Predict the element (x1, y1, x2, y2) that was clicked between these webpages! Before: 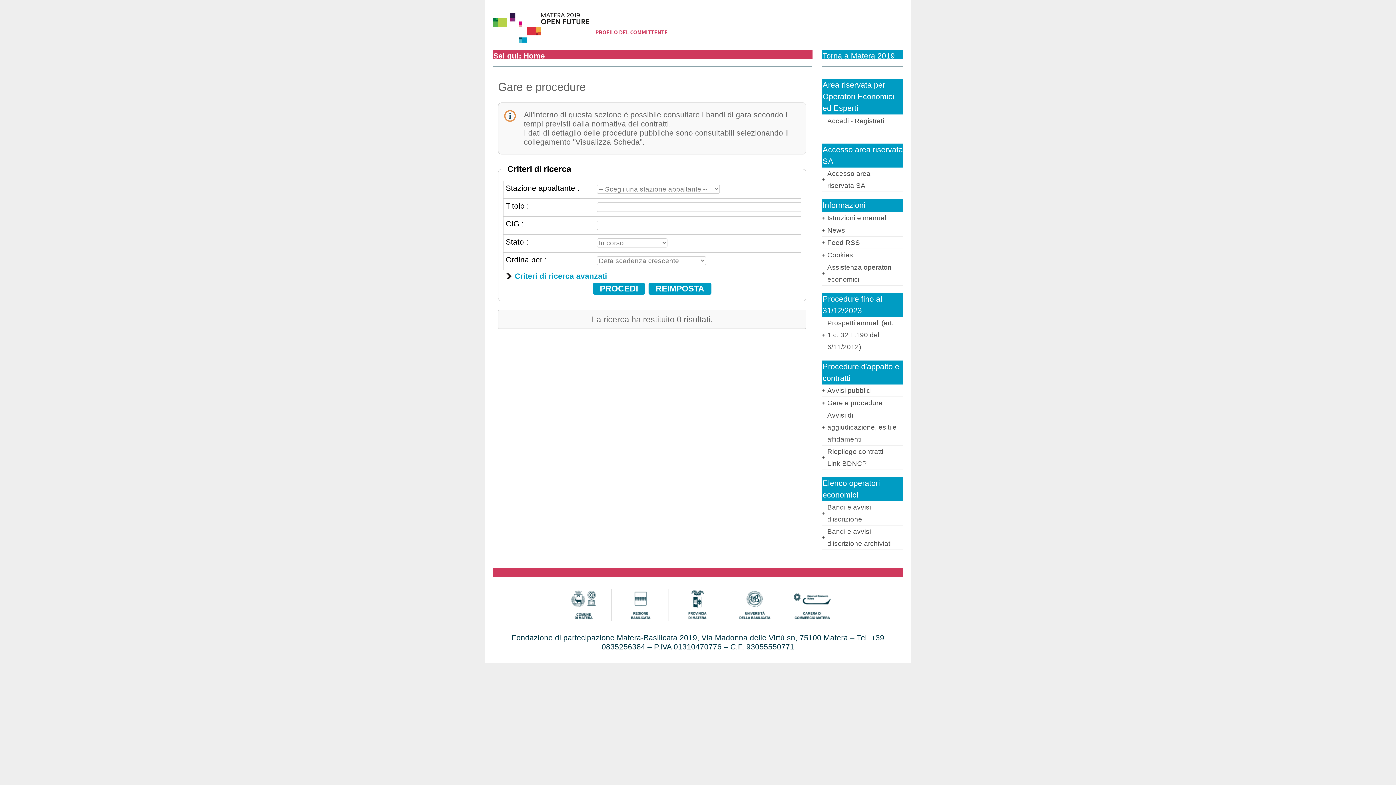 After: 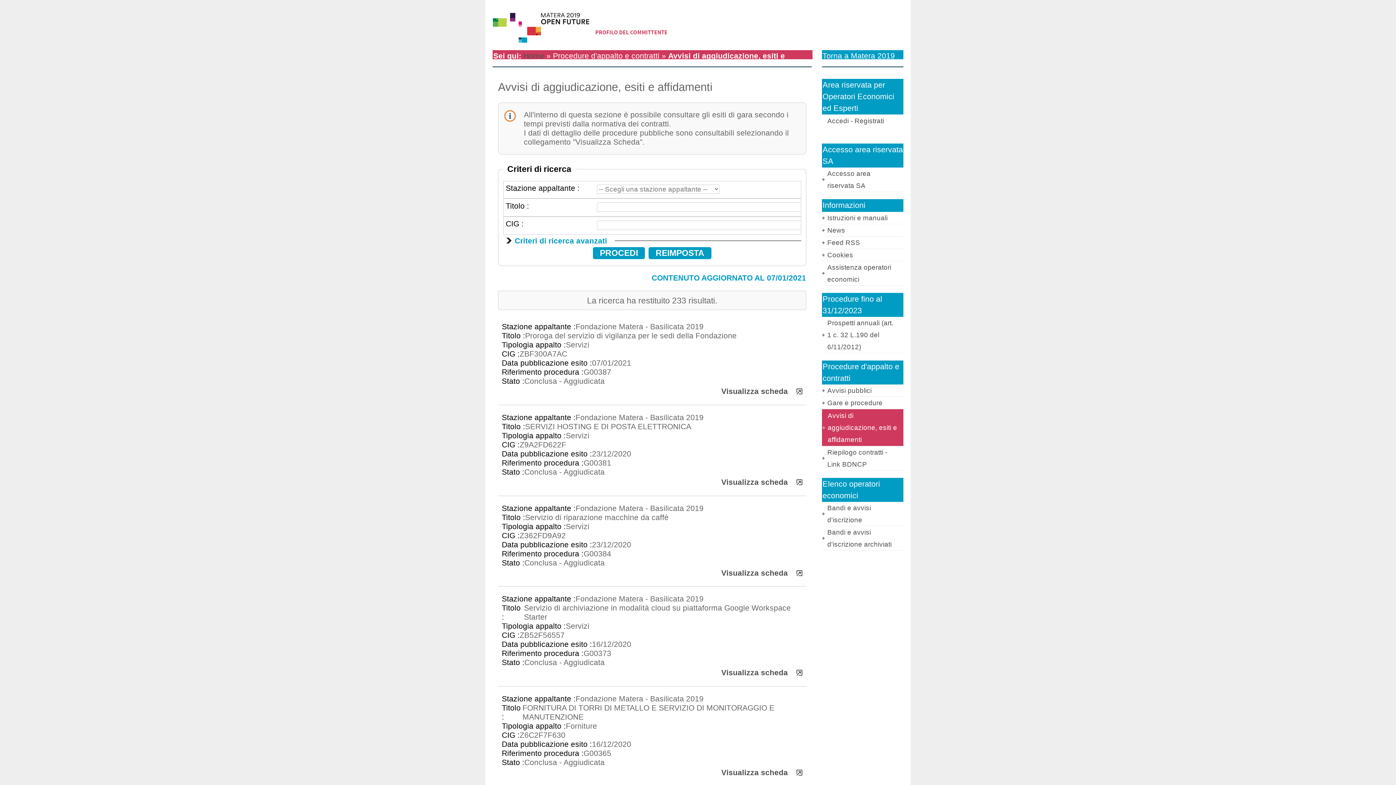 Action: bbox: (827, 411, 897, 443) label: Avvisi di aggiudicazione, esiti e affidamenti